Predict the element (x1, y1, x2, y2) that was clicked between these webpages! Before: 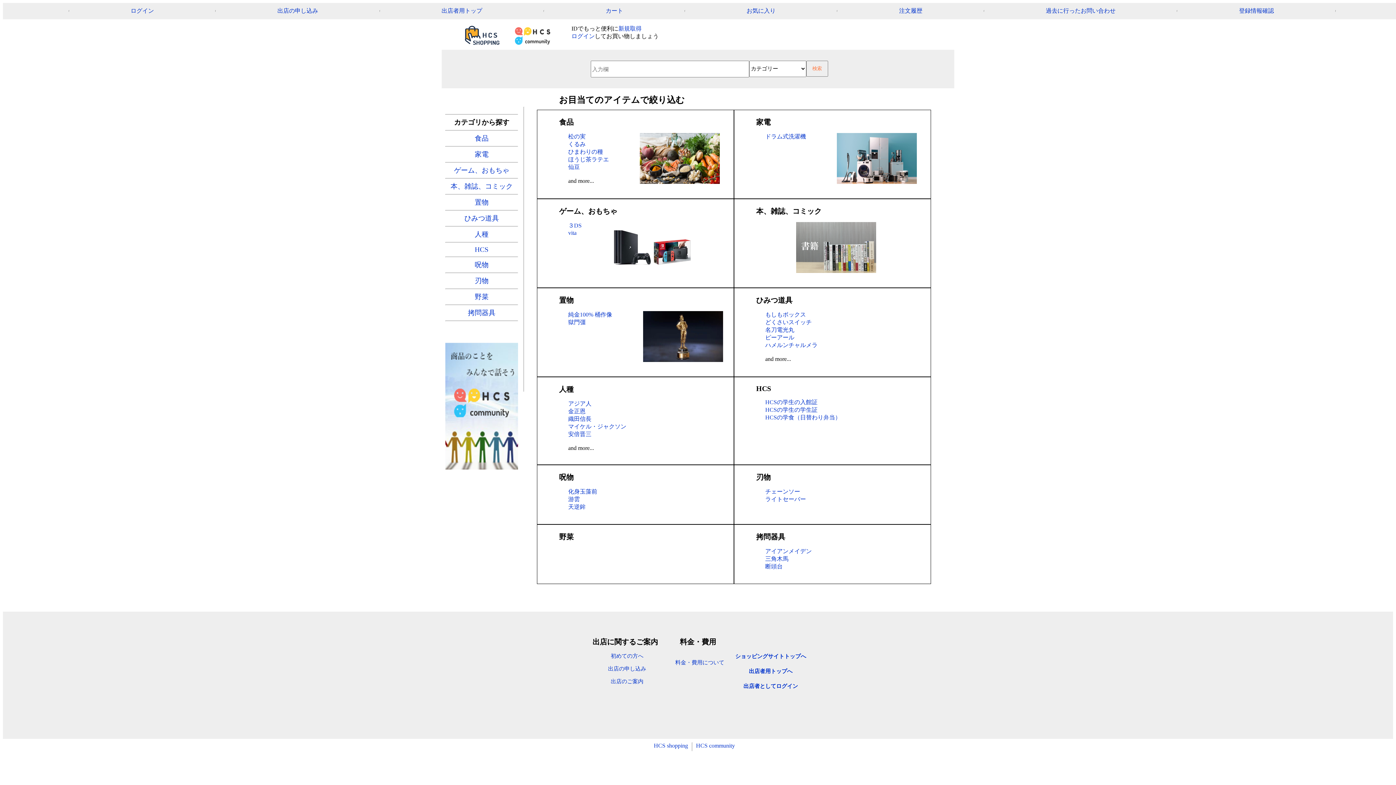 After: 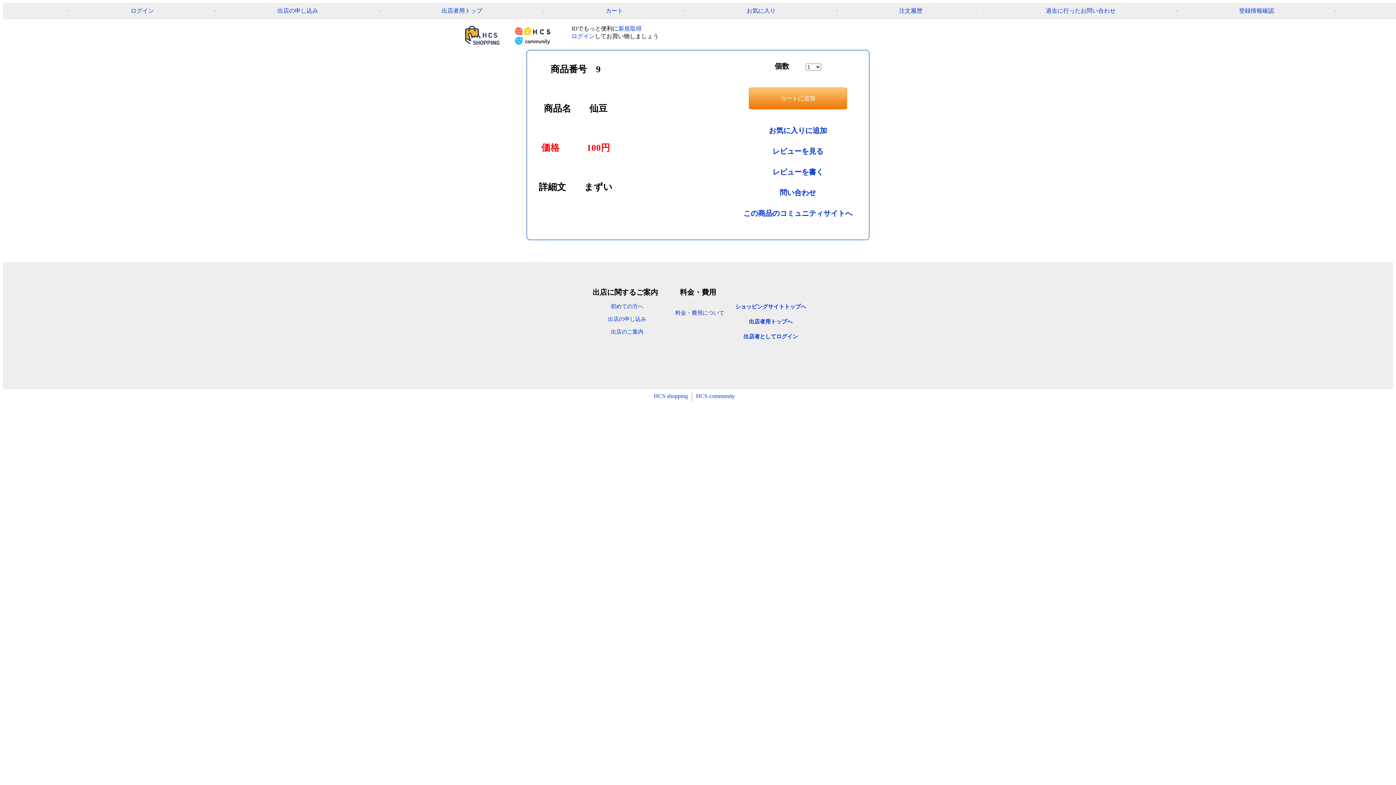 Action: label: 仙豆 bbox: (568, 164, 580, 170)